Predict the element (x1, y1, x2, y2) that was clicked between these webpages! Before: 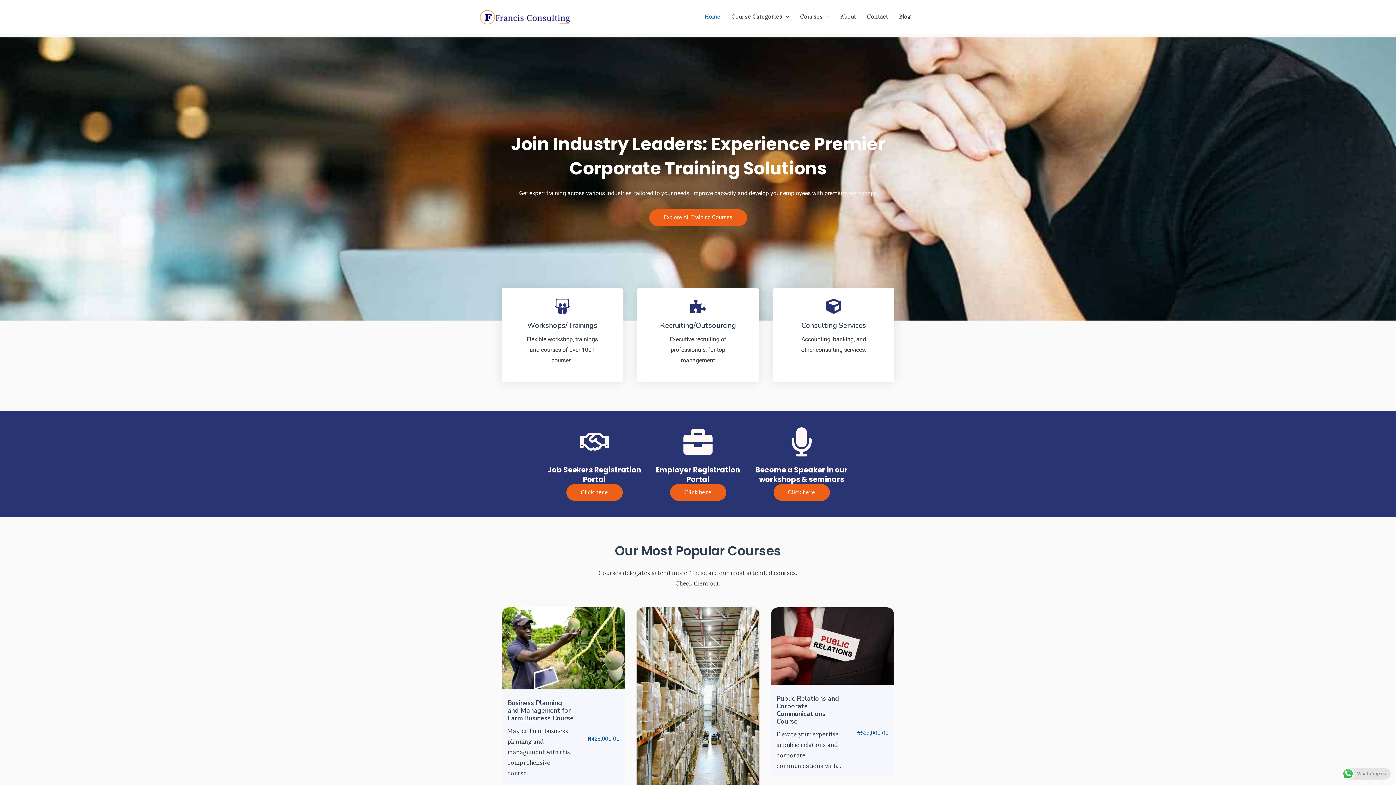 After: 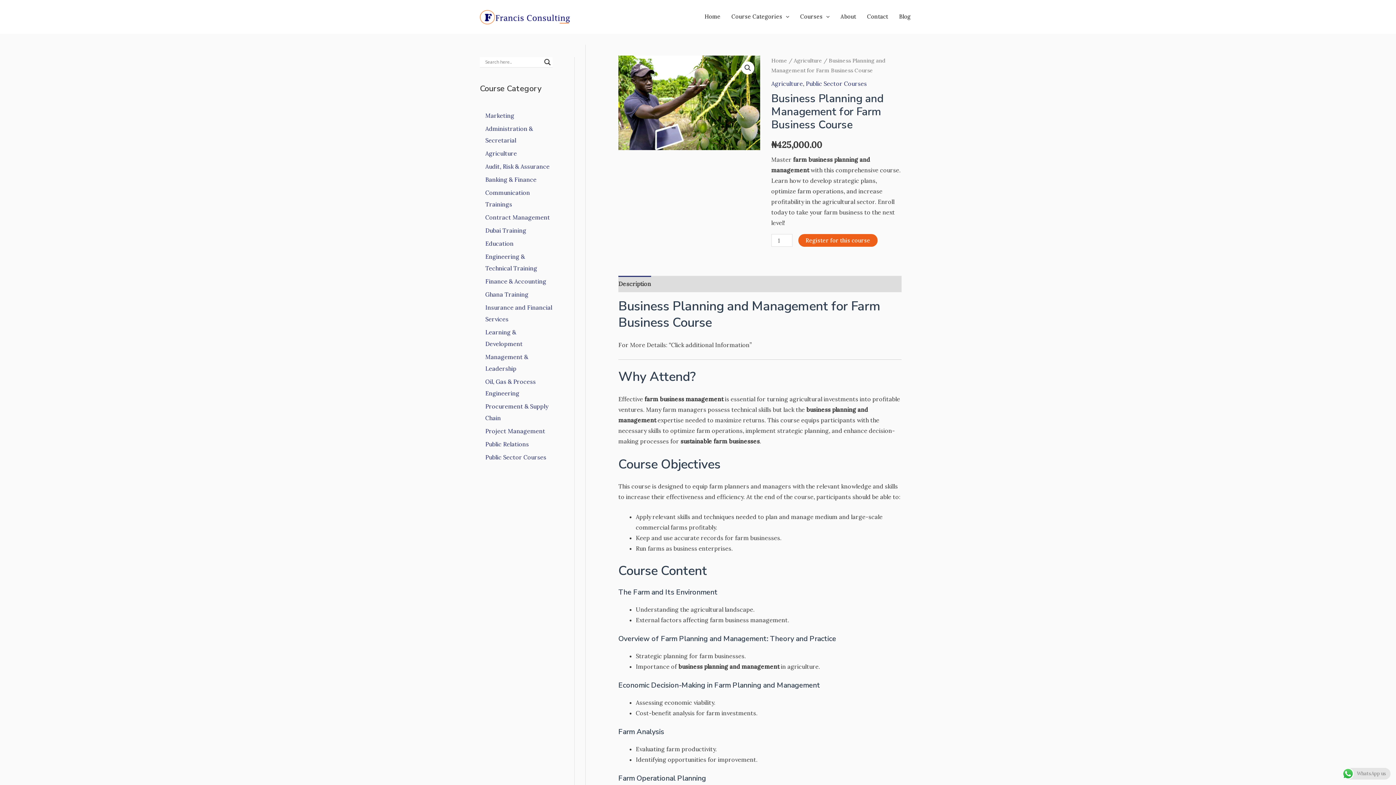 Action: bbox: (504, 607, 627, 689)